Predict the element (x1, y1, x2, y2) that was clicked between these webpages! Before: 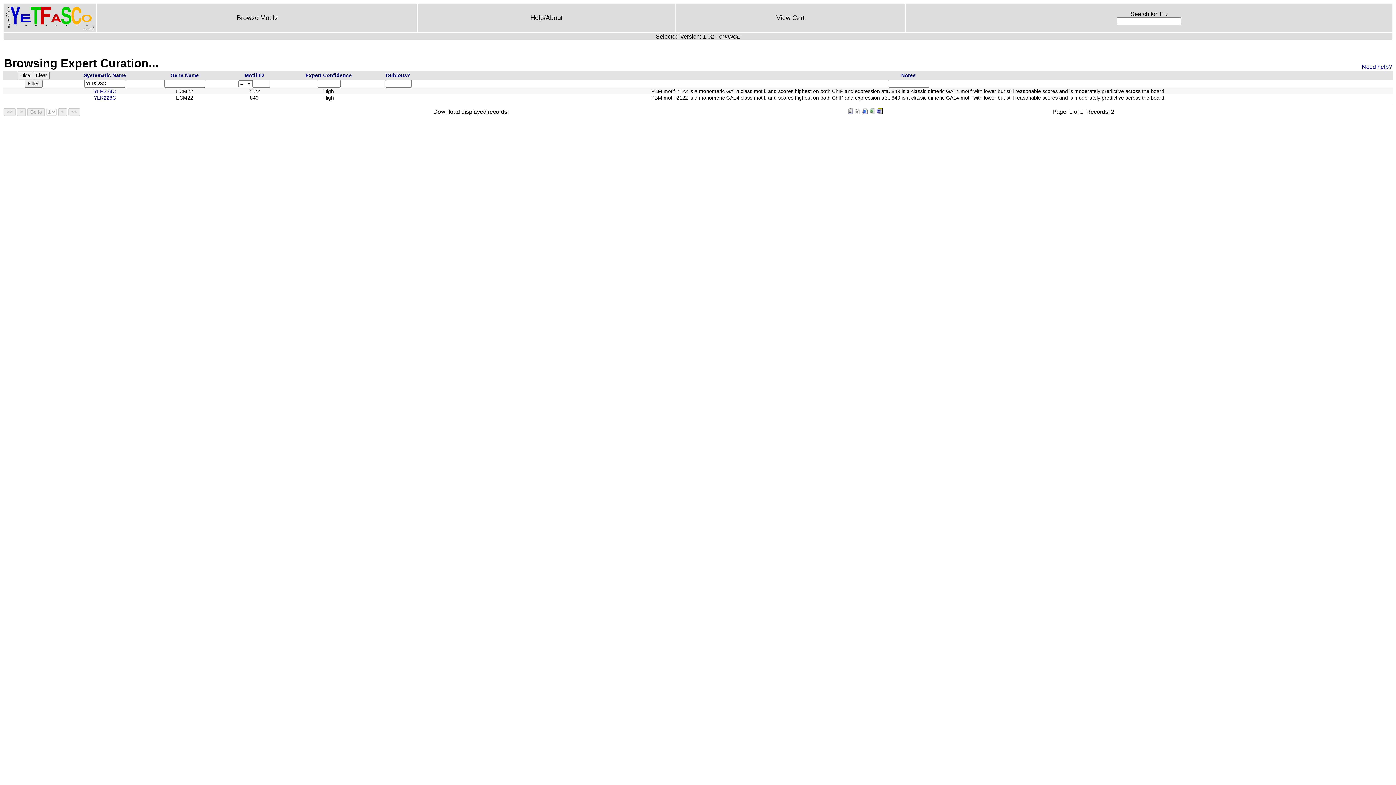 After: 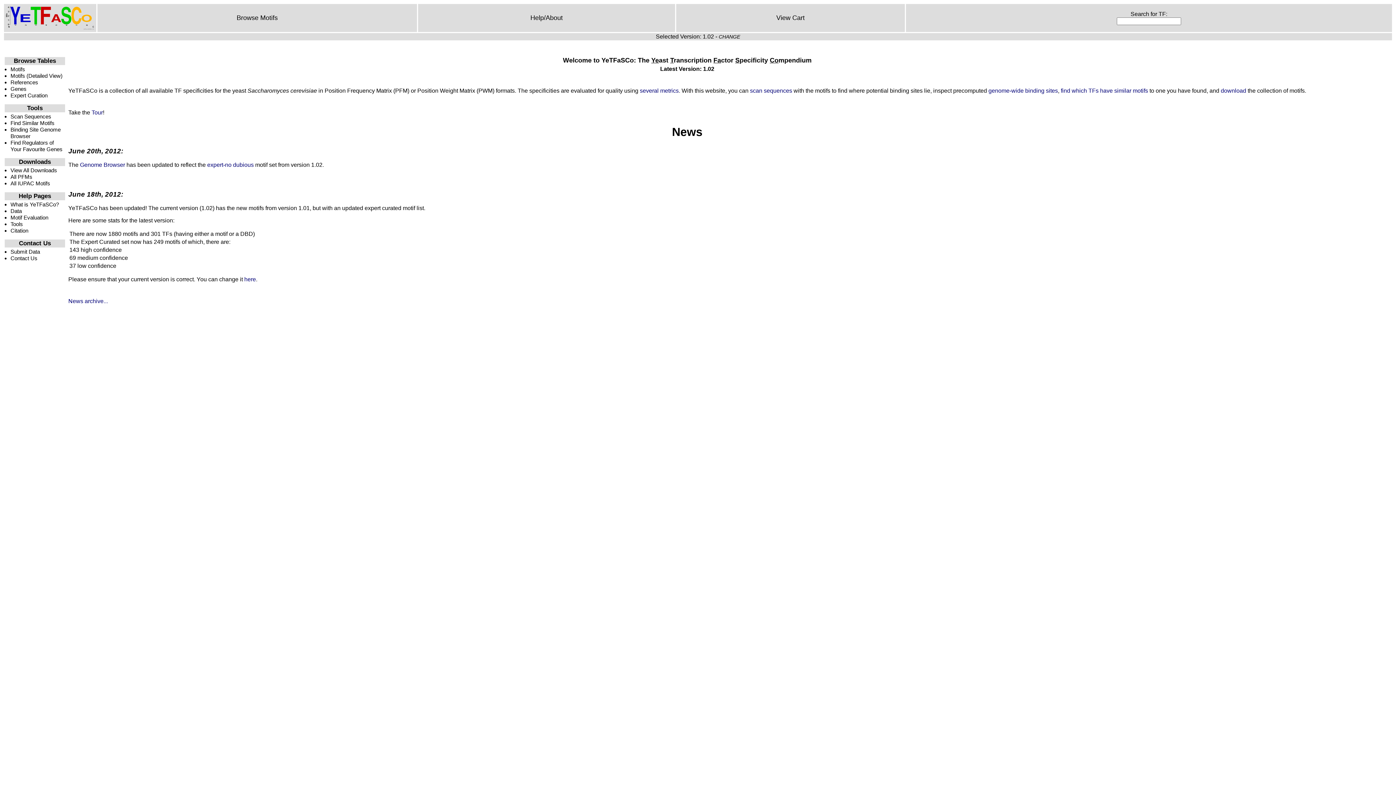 Action: bbox: (4, 24, 96, 31)